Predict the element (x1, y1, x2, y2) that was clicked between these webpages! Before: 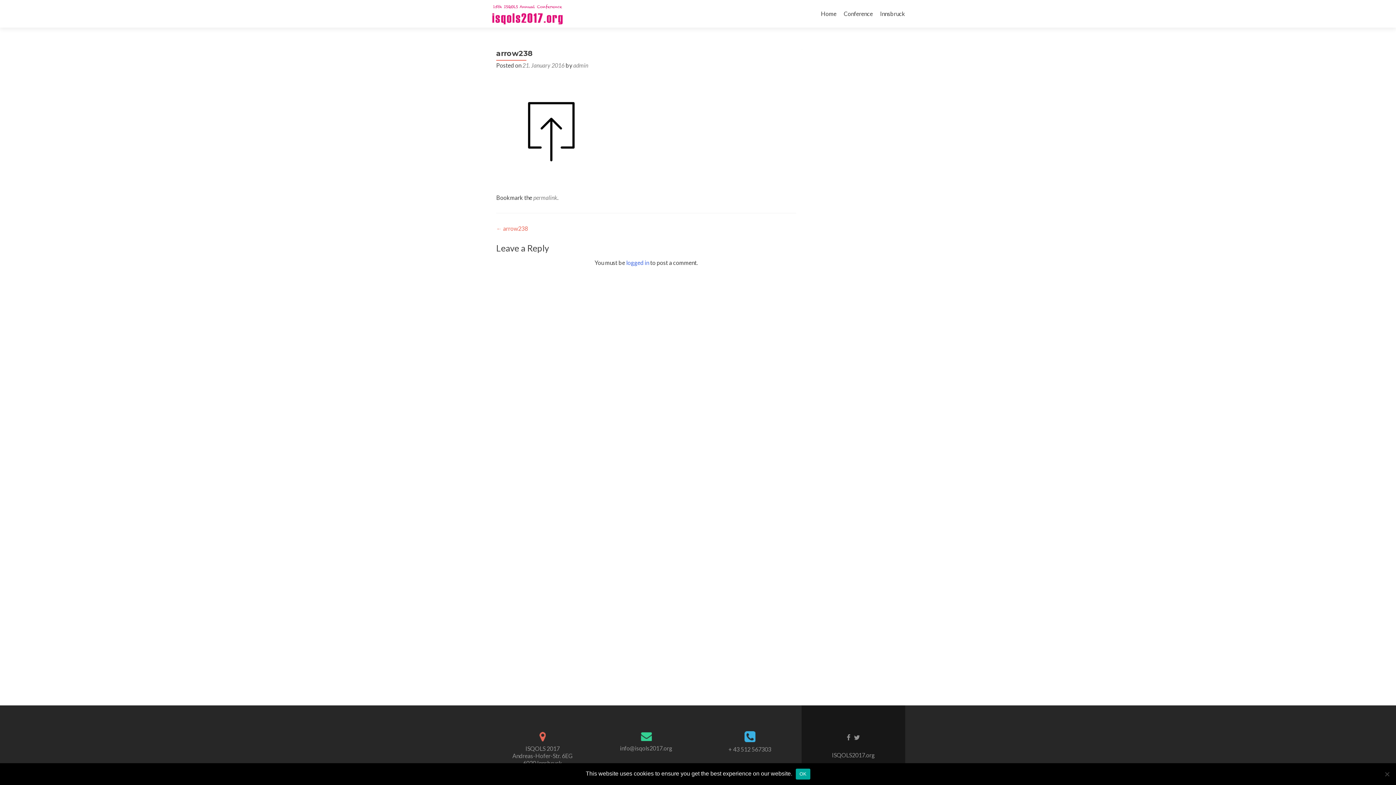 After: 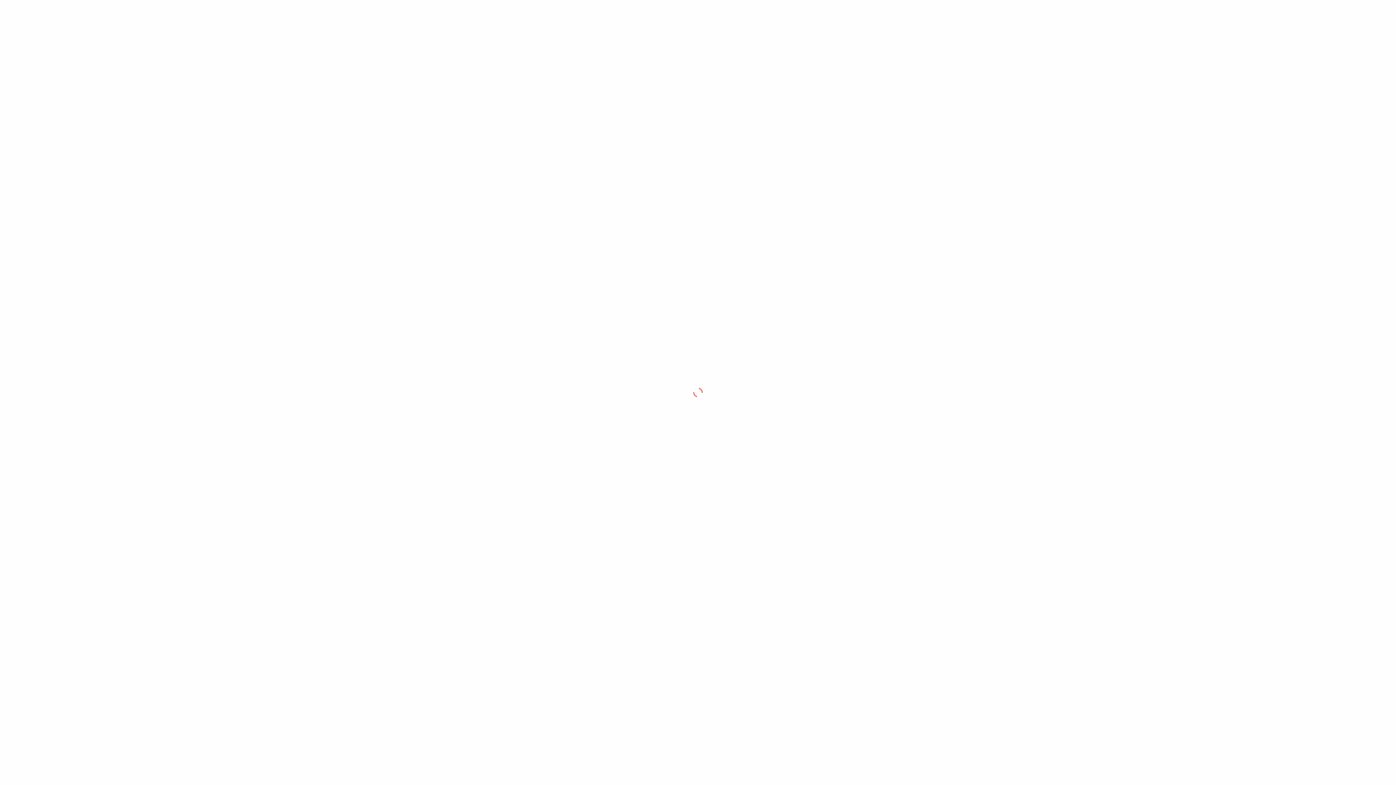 Action: bbox: (485, 0, 569, 27)